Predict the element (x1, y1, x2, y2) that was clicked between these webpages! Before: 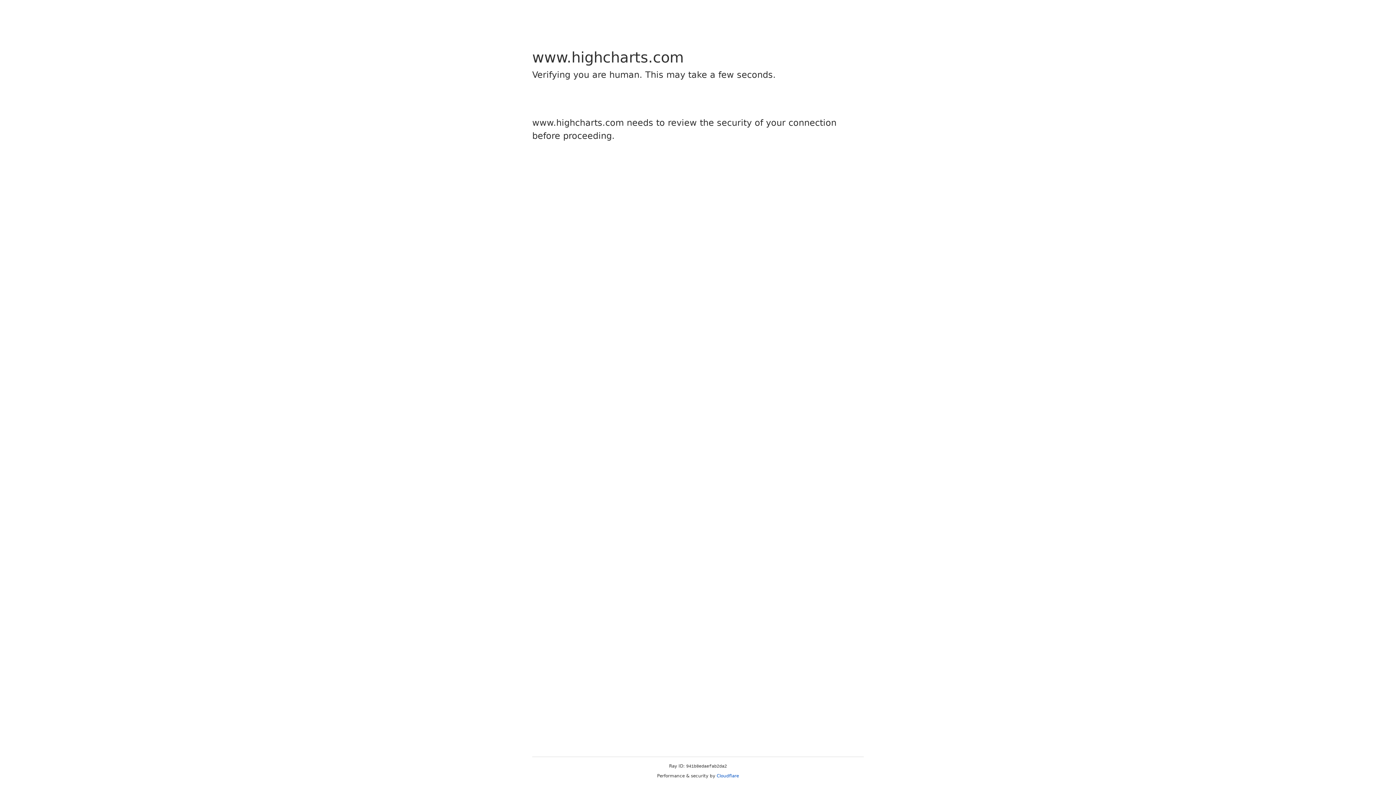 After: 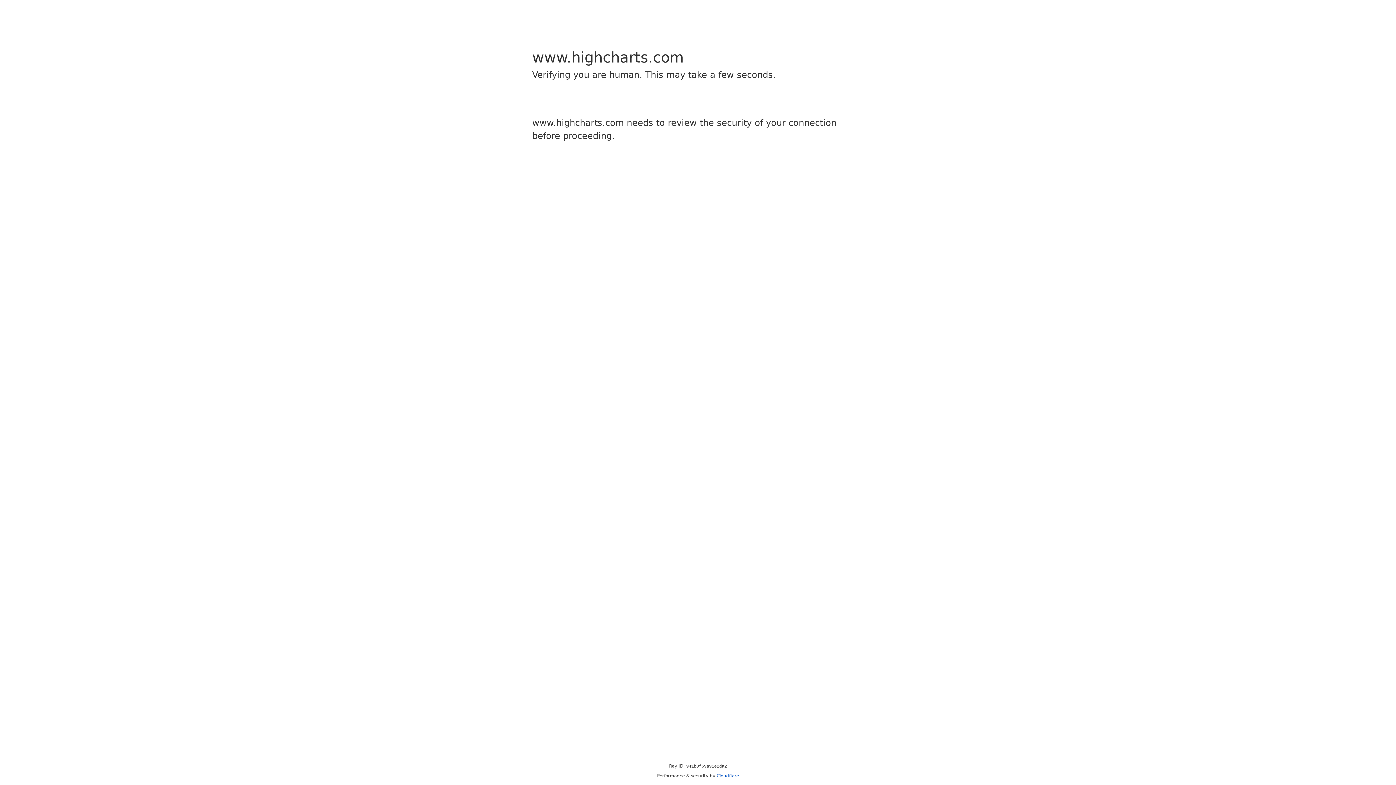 Action: bbox: (716, 773, 739, 778) label: Cloudflare